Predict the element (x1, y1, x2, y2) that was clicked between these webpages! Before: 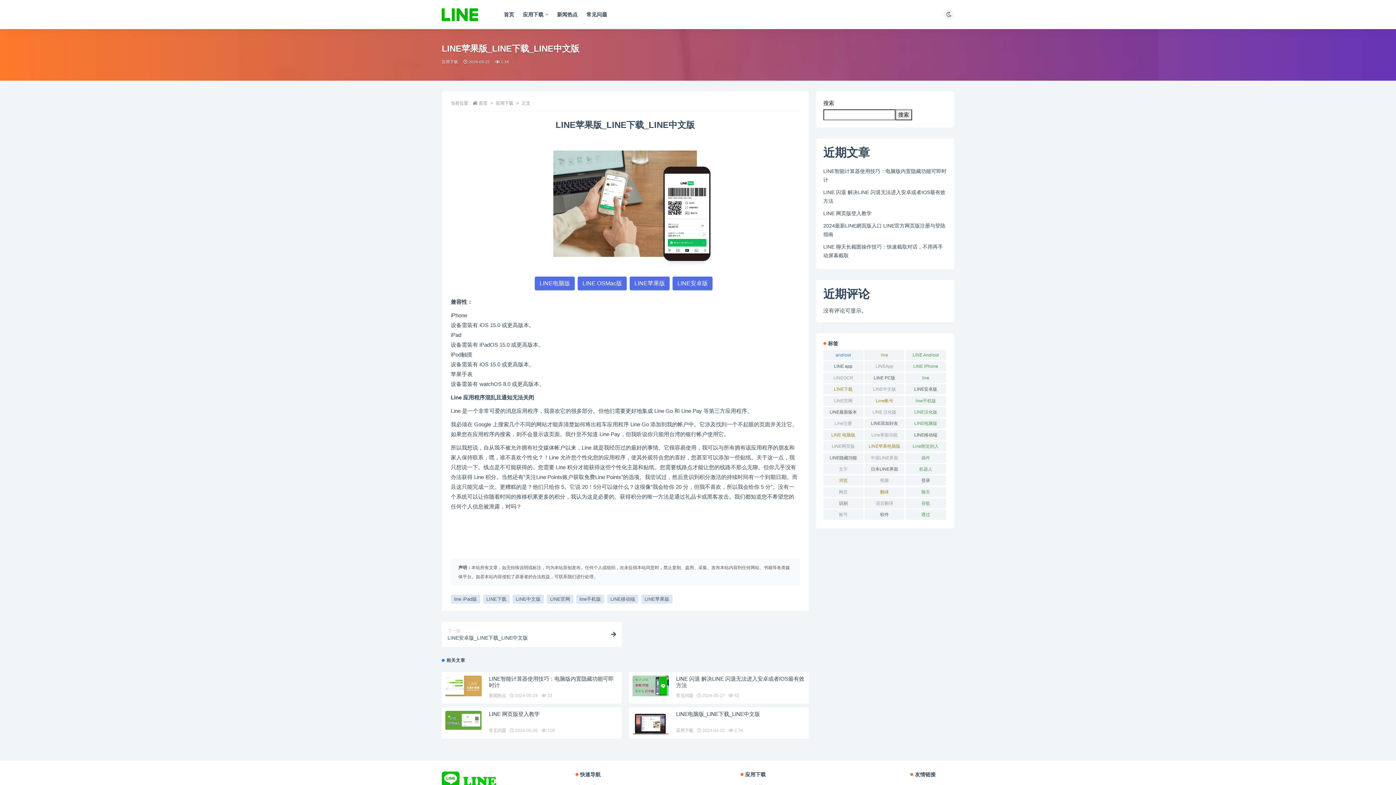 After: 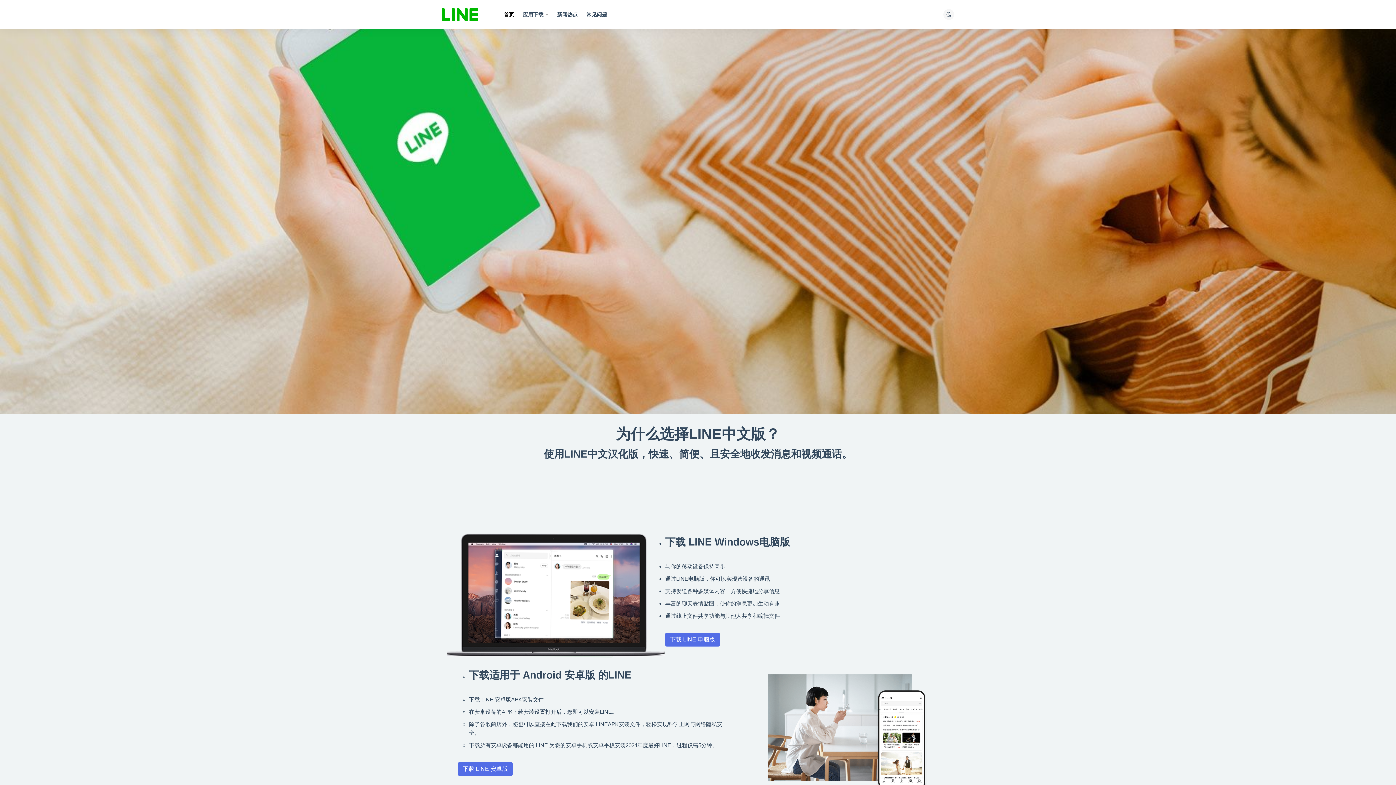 Action: label: 首页 bbox: (478, 100, 487, 105)